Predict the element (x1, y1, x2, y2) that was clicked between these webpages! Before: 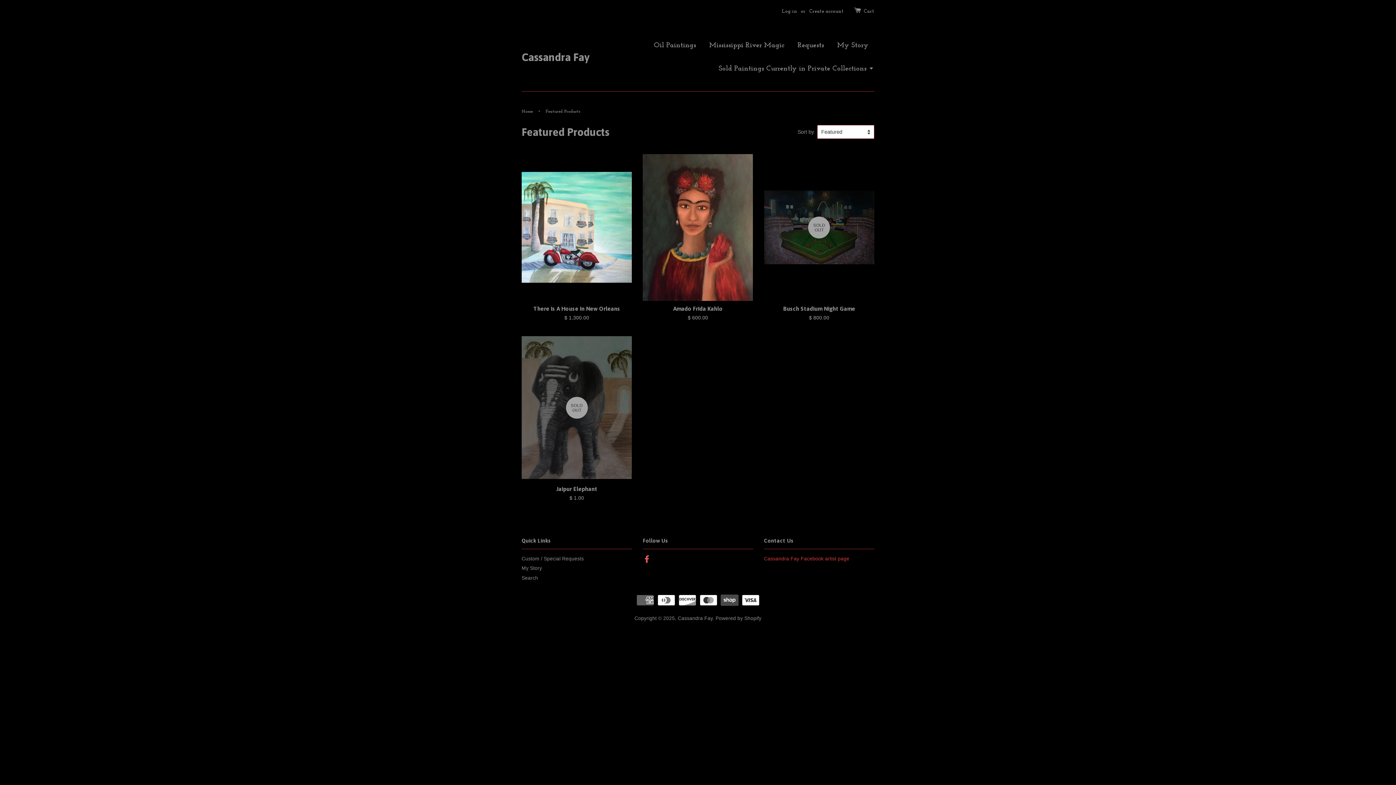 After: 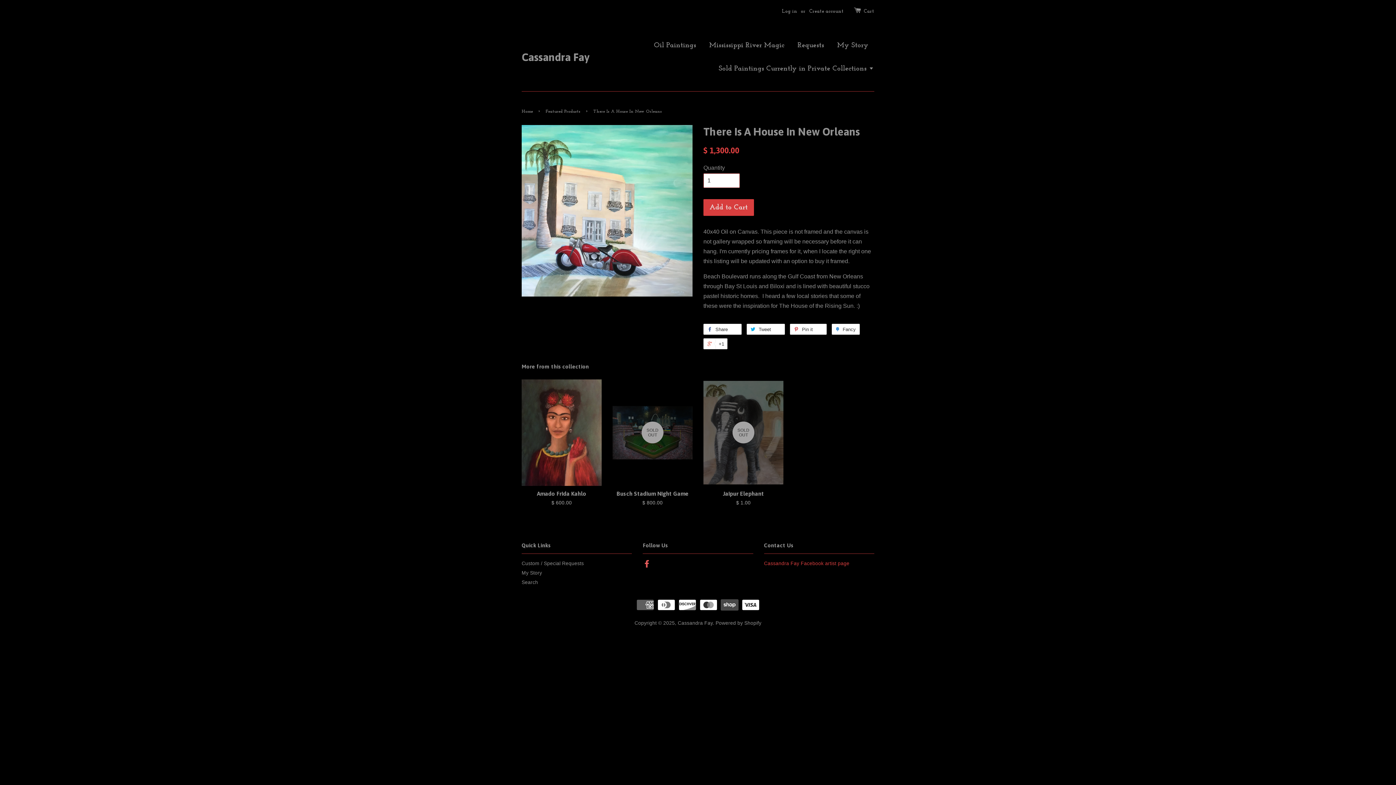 Action: label: There Is A House In New Orleans

$ 1,300.00 bbox: (521, 154, 632, 334)